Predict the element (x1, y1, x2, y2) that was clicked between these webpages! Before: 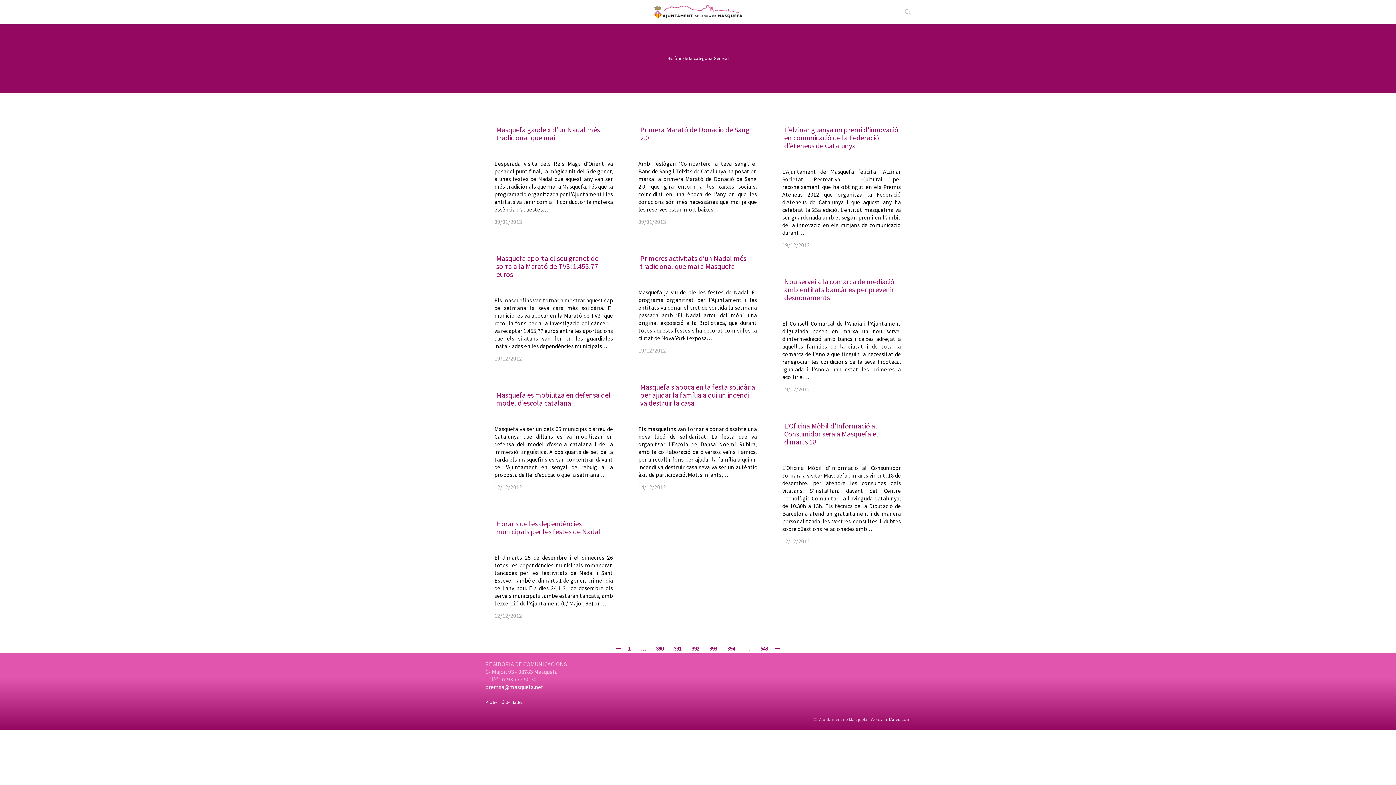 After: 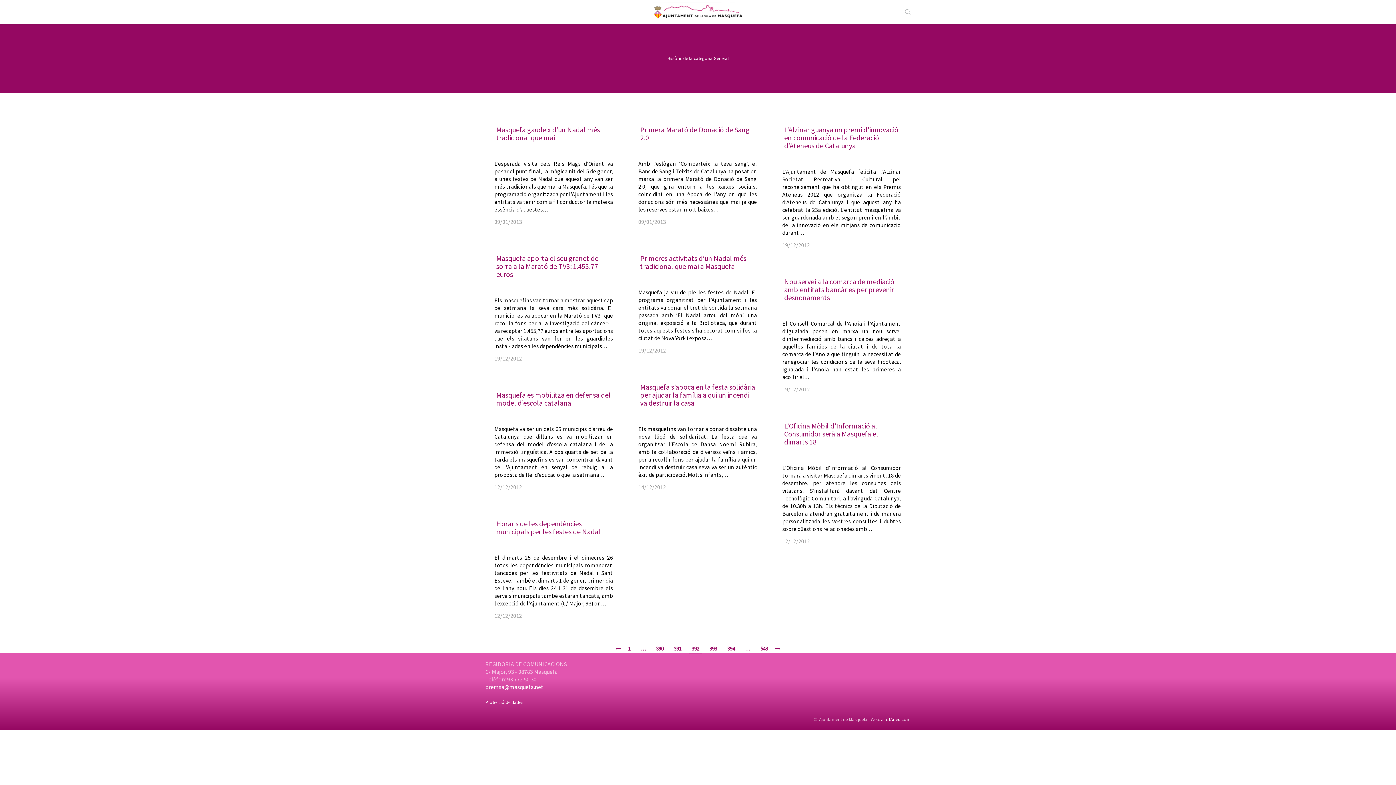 Action: label: 392 bbox: (688, 645, 702, 653)